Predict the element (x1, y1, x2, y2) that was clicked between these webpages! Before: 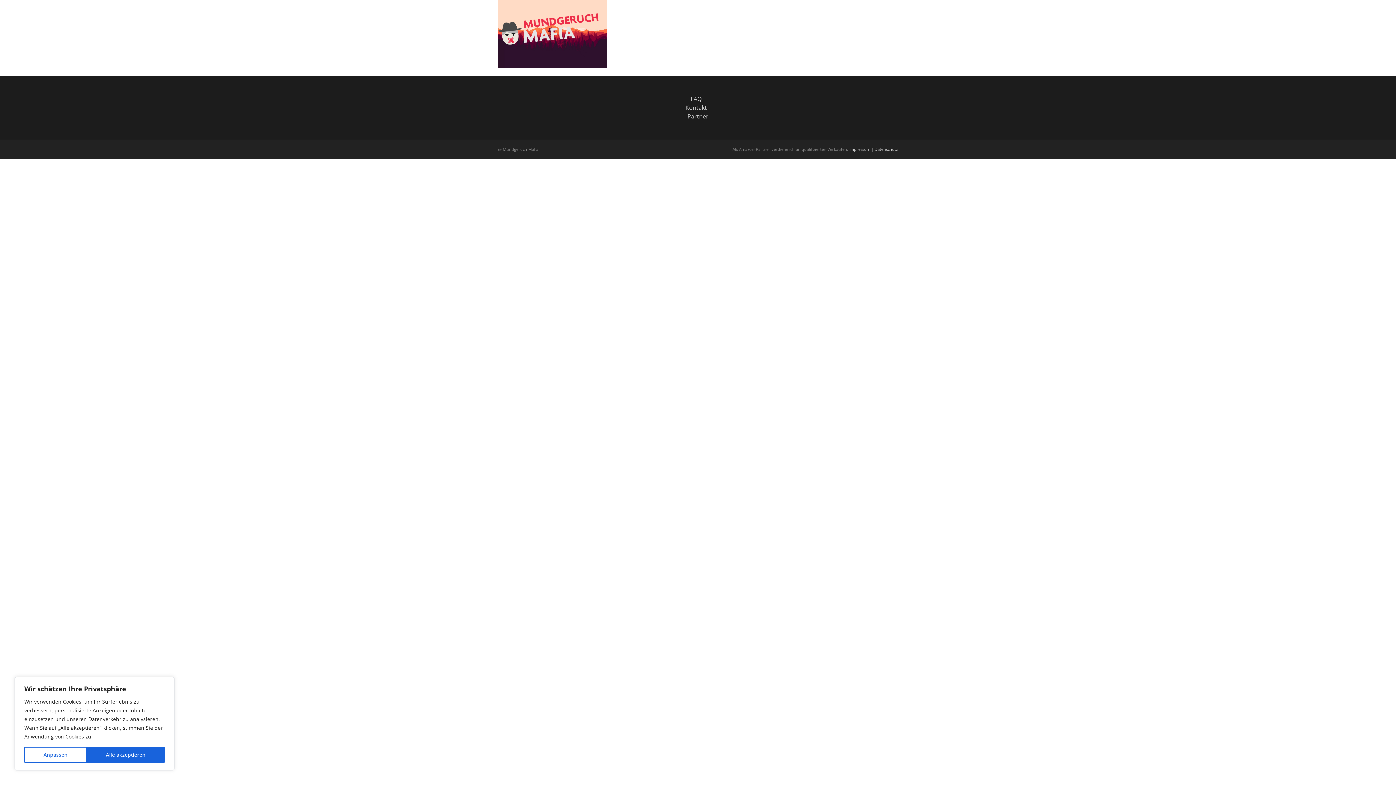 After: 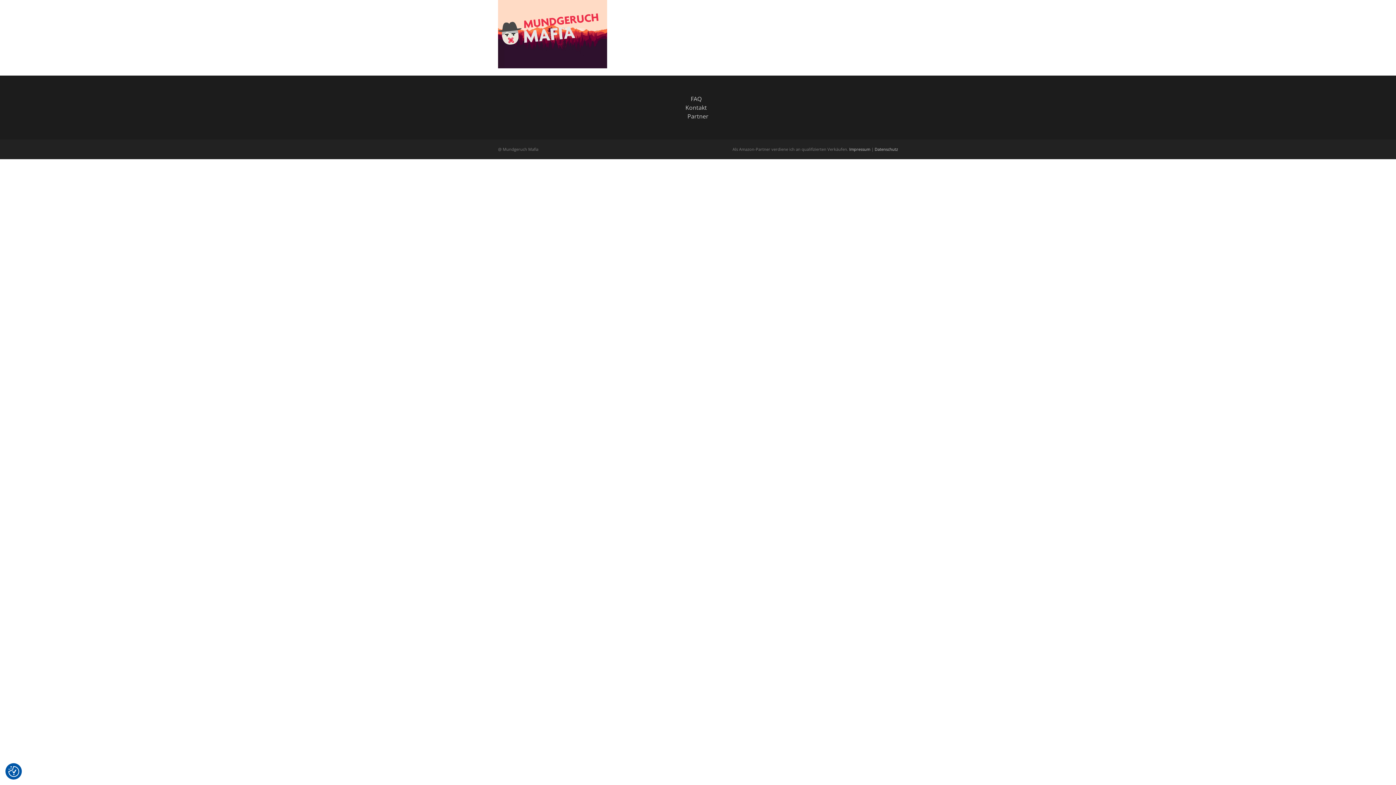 Action: label: Alle akzeptieren bbox: (86, 747, 164, 763)